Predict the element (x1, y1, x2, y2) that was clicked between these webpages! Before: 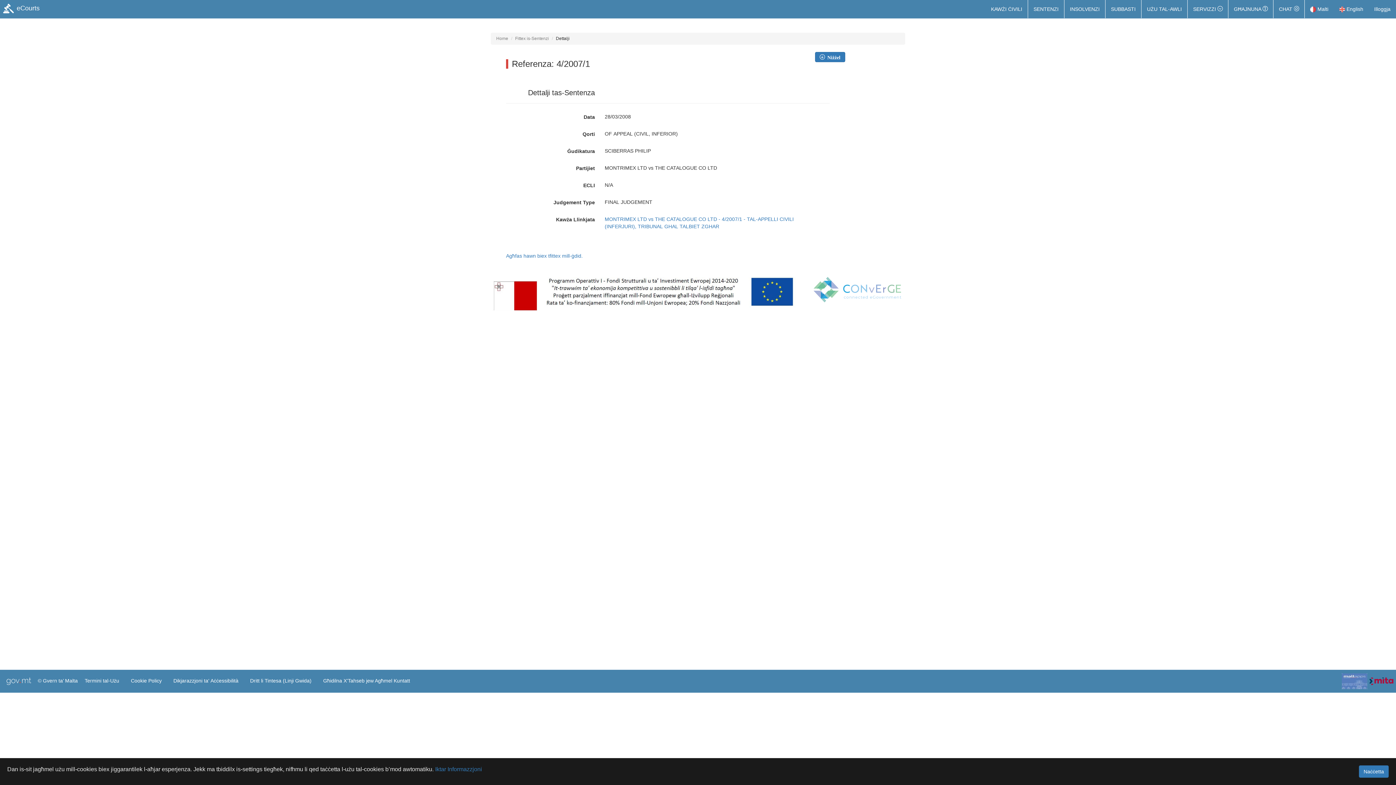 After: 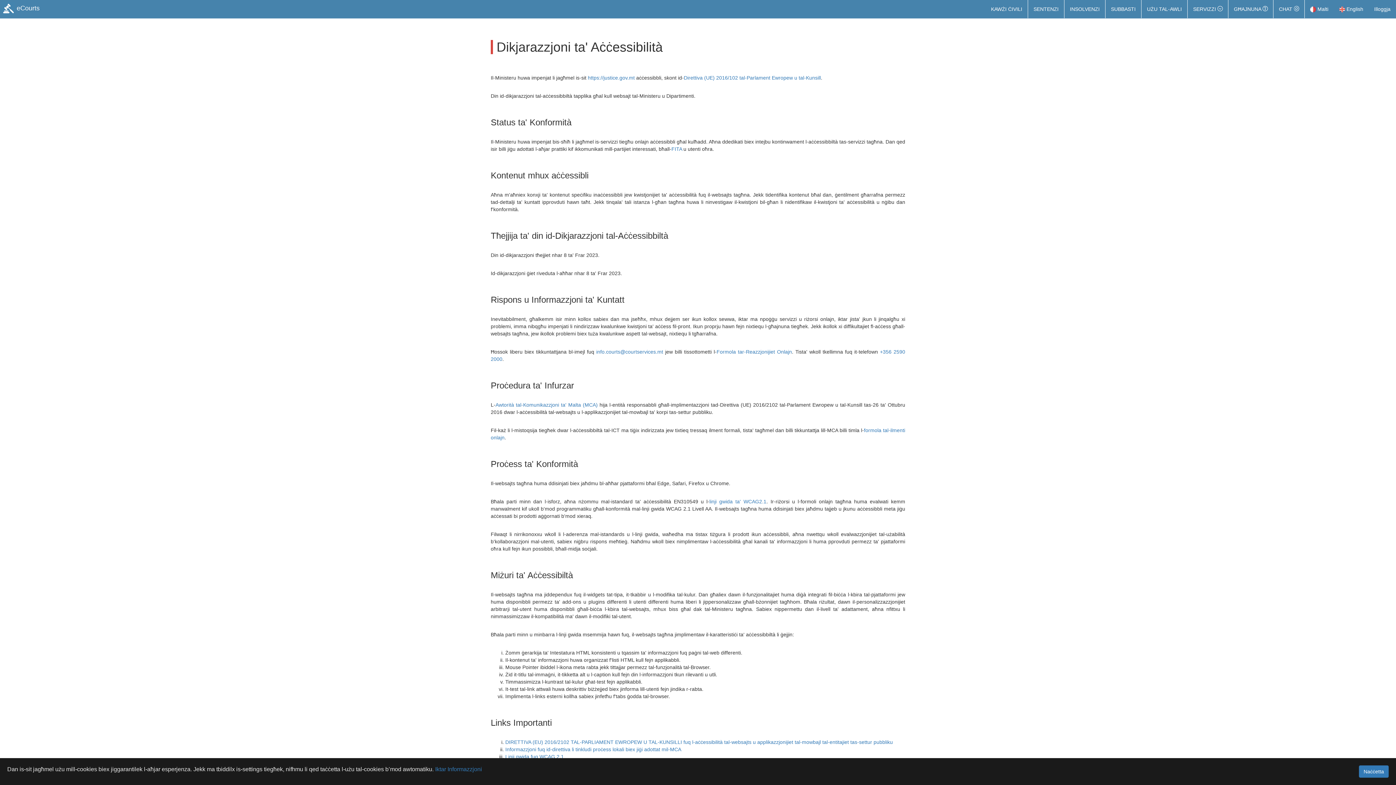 Action: bbox: (171, 673, 240, 688) label: Dikjarazzjoni ta' Aċċessibilità